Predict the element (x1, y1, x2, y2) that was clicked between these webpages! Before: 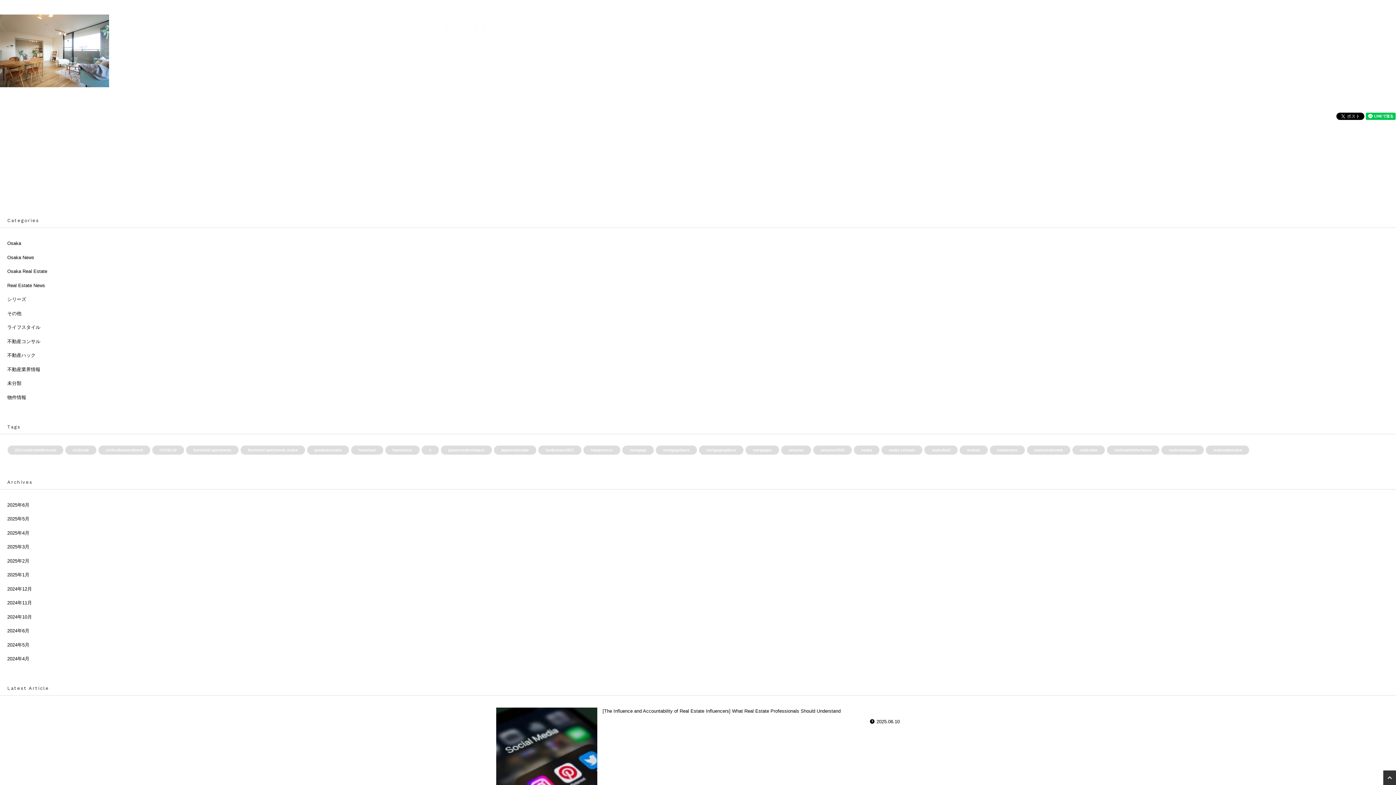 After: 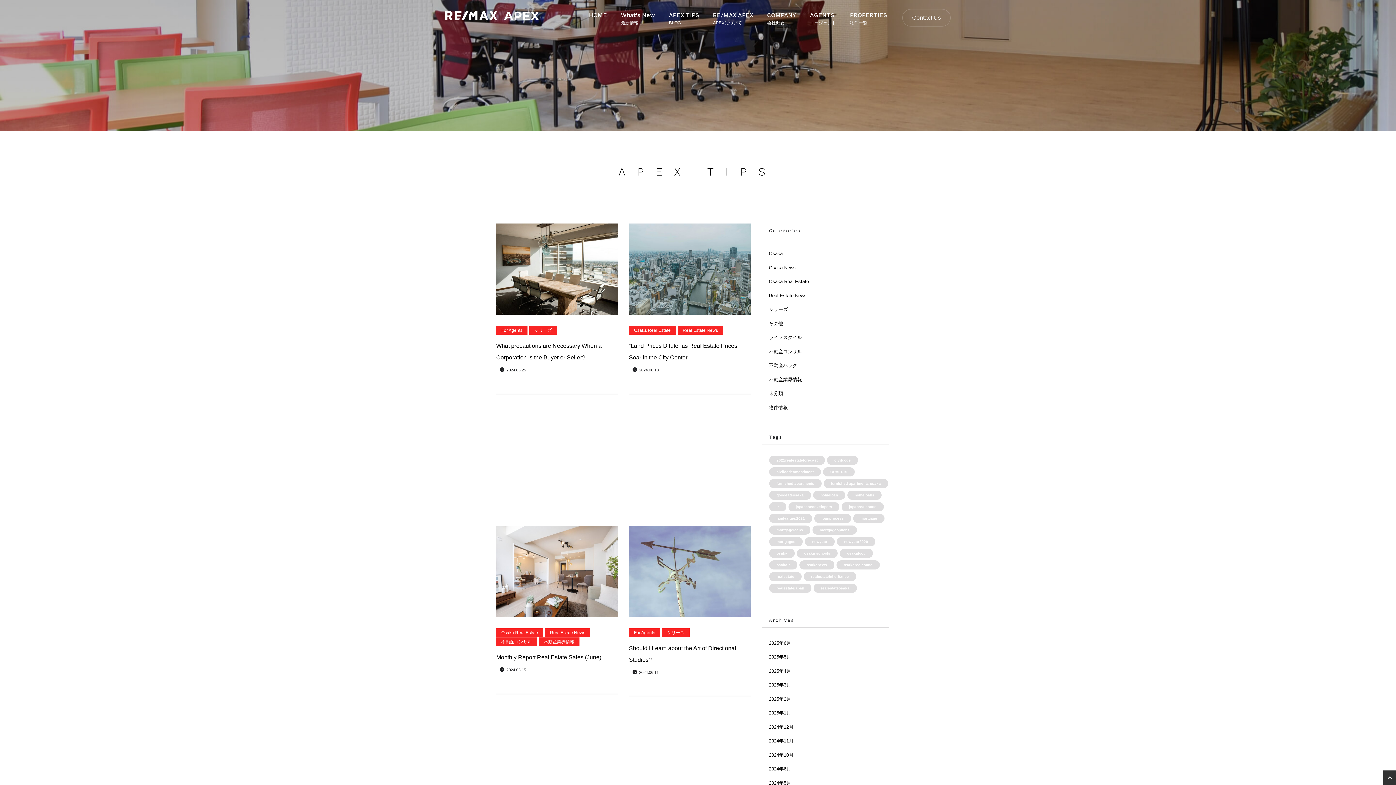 Action: bbox: (7, 627, 29, 634) label: 2024年6月